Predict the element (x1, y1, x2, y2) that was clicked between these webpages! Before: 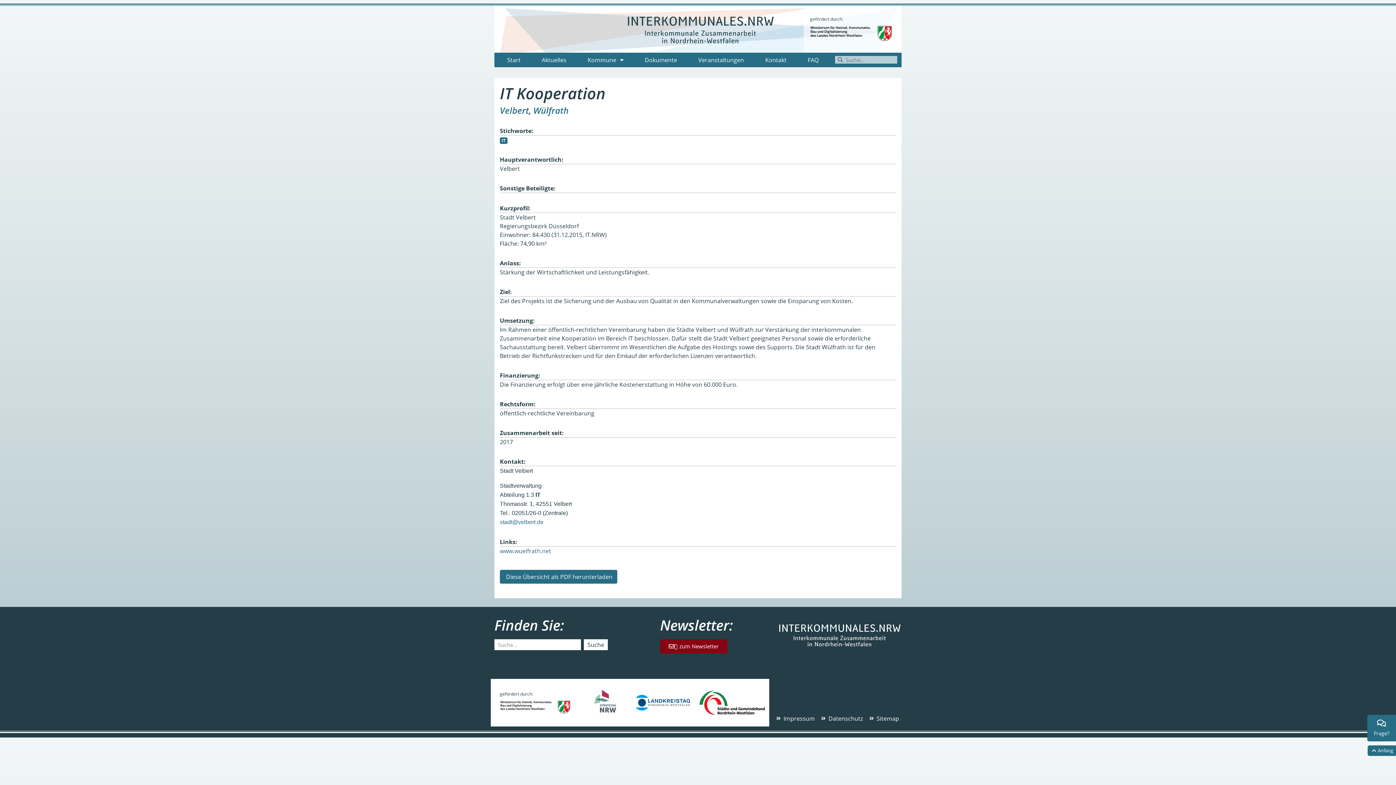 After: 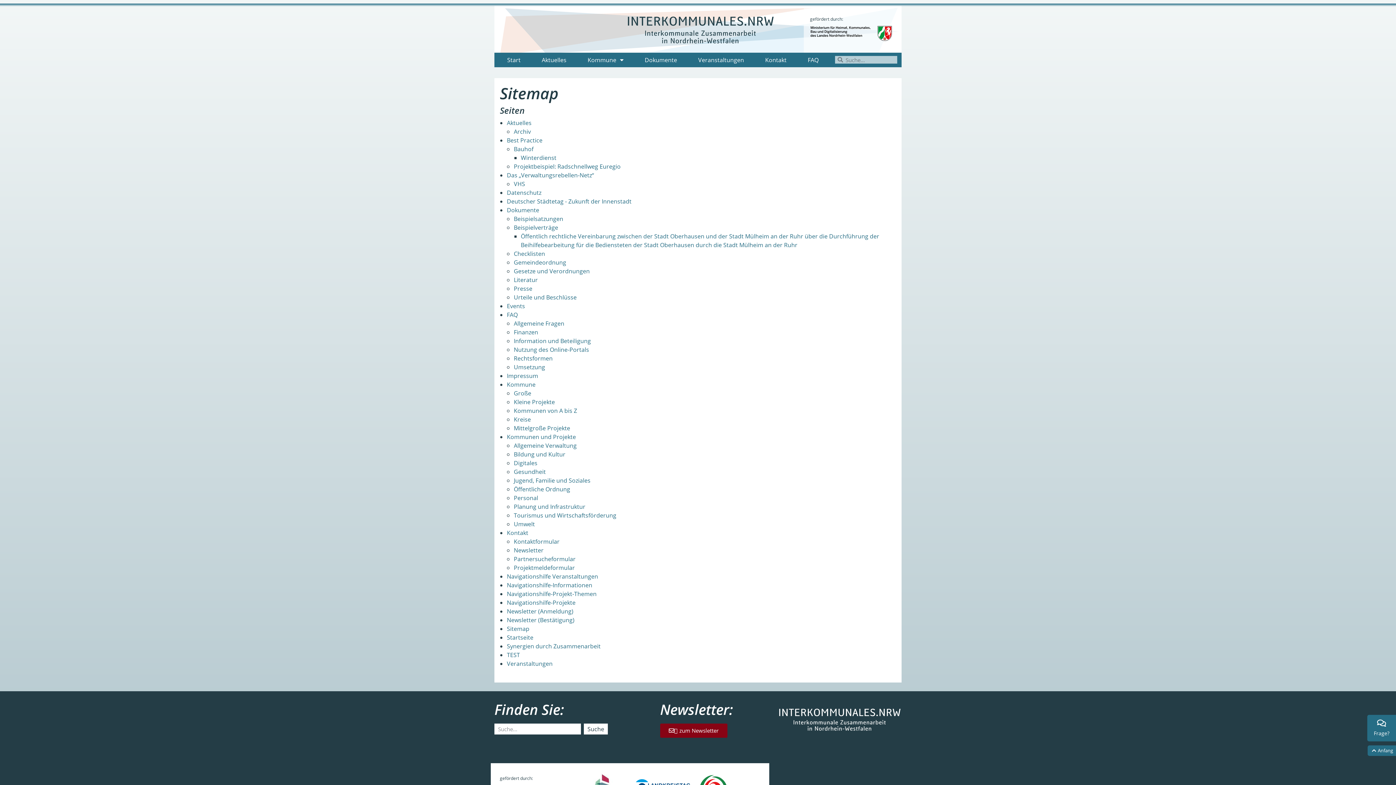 Action: label: Sitemap bbox: (868, 714, 899, 723)